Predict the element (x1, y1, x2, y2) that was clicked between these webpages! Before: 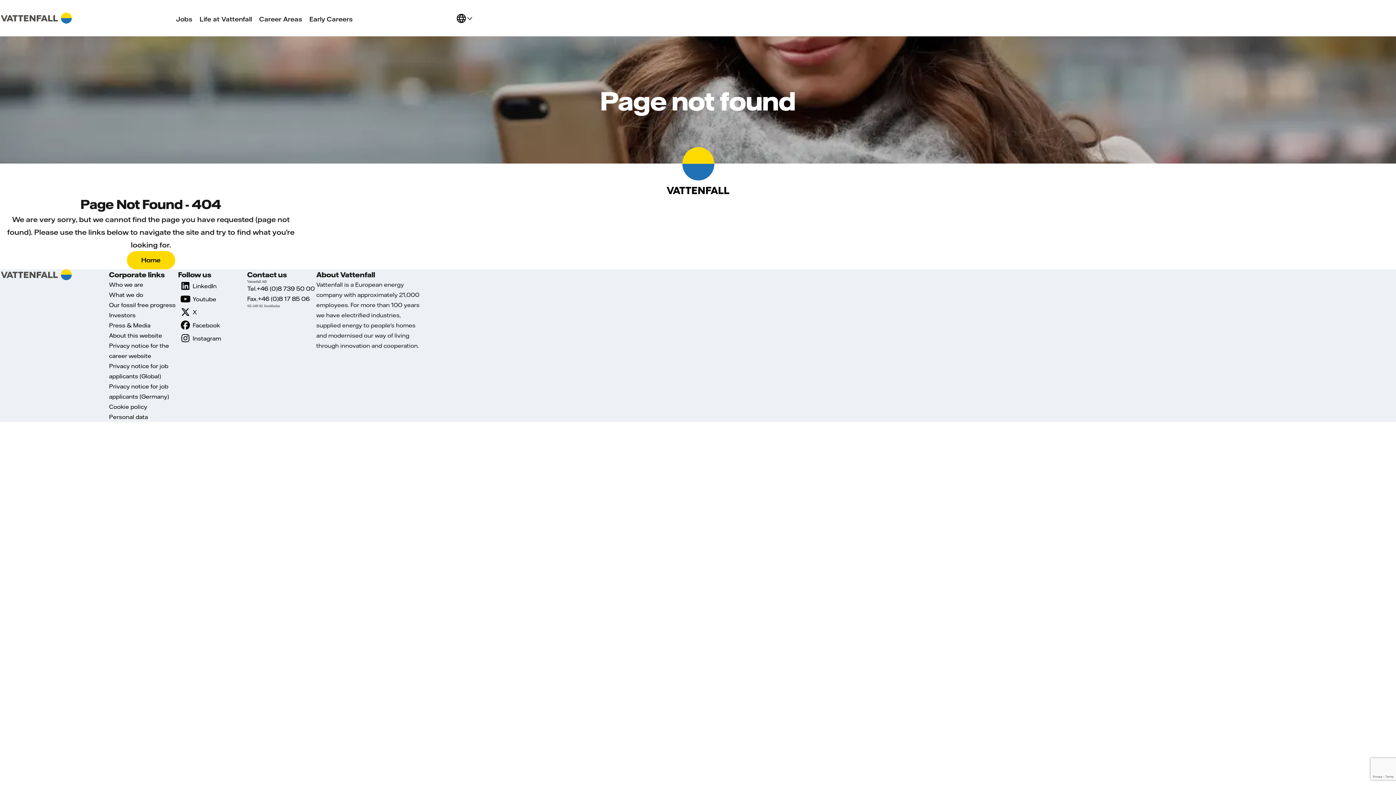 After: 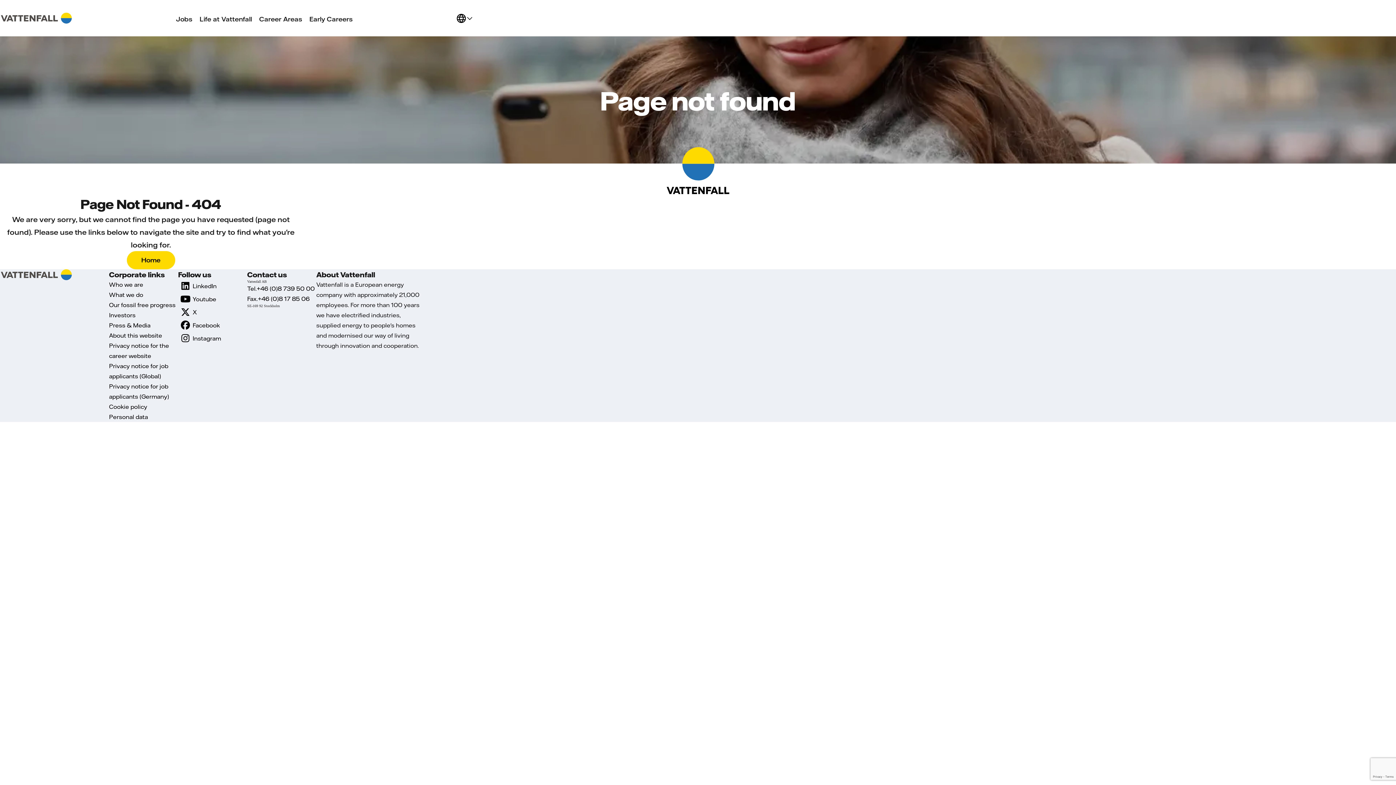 Action: bbox: (109, 281, 143, 288) label: Who we are